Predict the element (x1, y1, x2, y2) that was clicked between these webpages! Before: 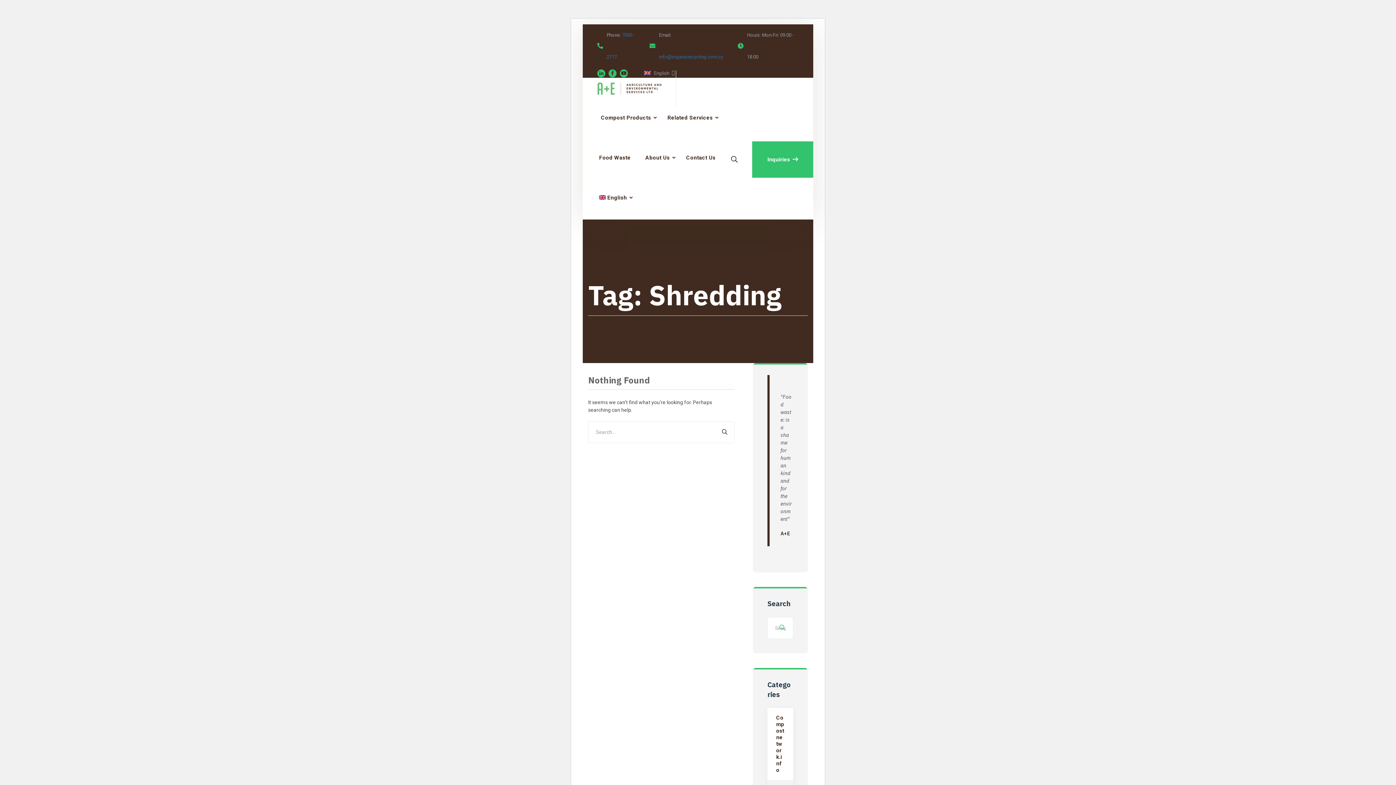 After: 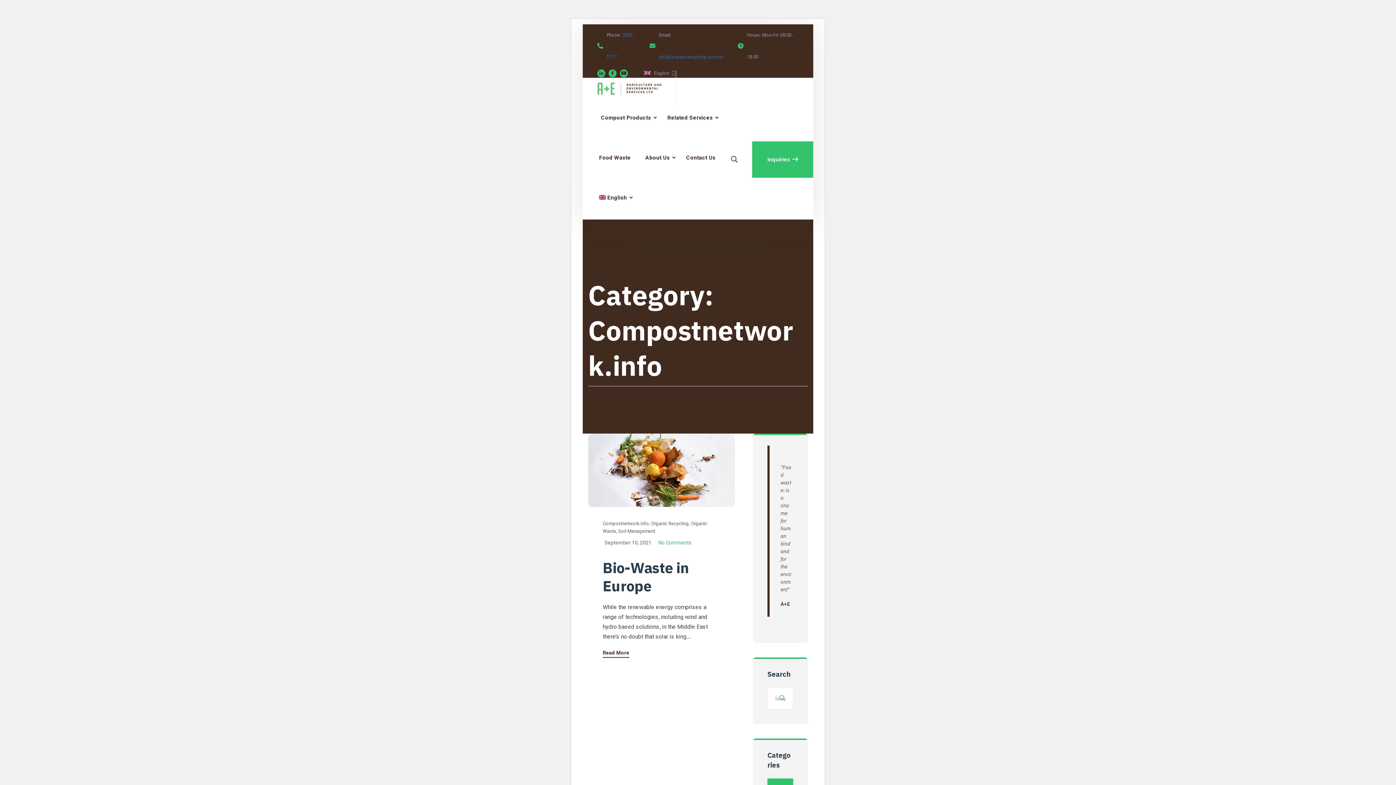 Action: bbox: (767, 708, 793, 782) label: Compostnetwork.info